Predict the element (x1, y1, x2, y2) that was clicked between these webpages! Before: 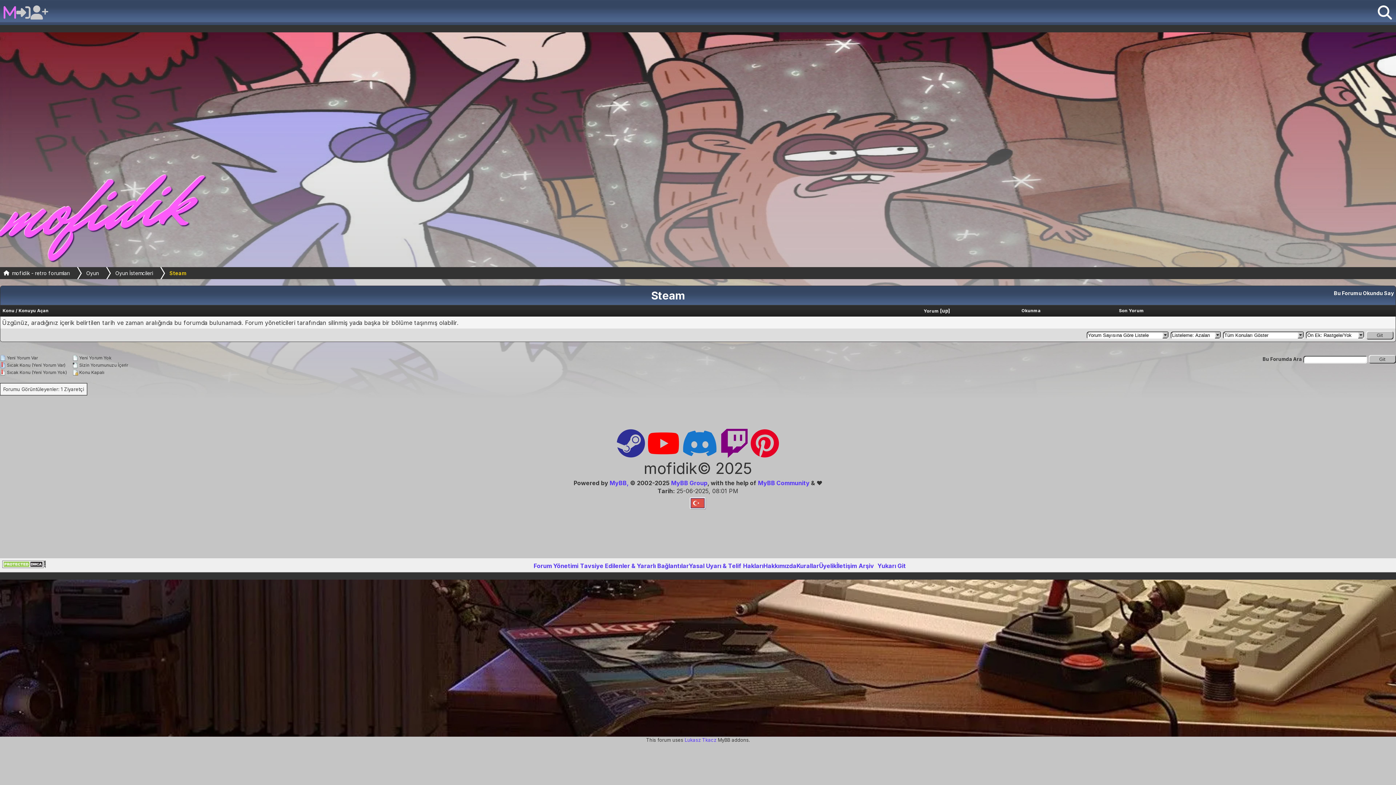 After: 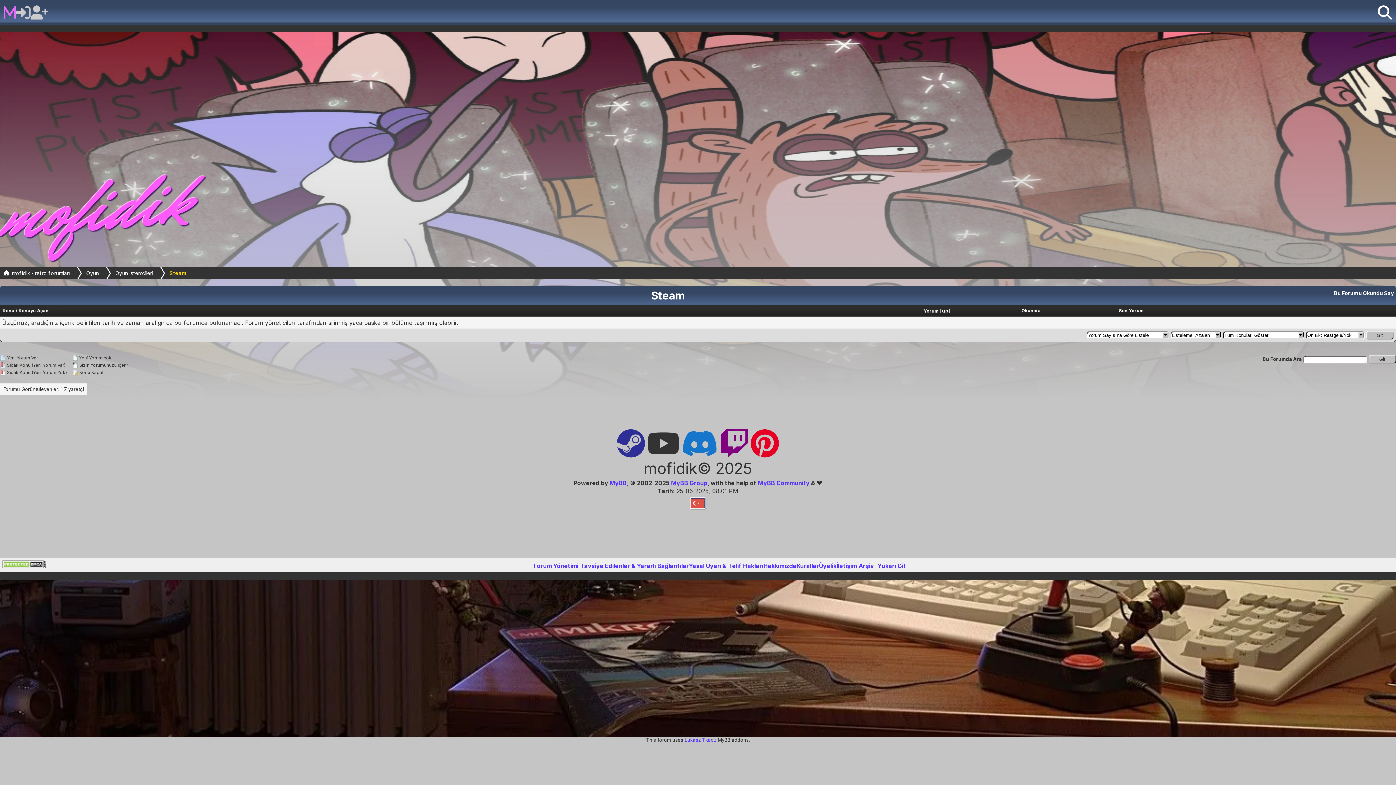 Action: bbox: (647, 448, 680, 456)